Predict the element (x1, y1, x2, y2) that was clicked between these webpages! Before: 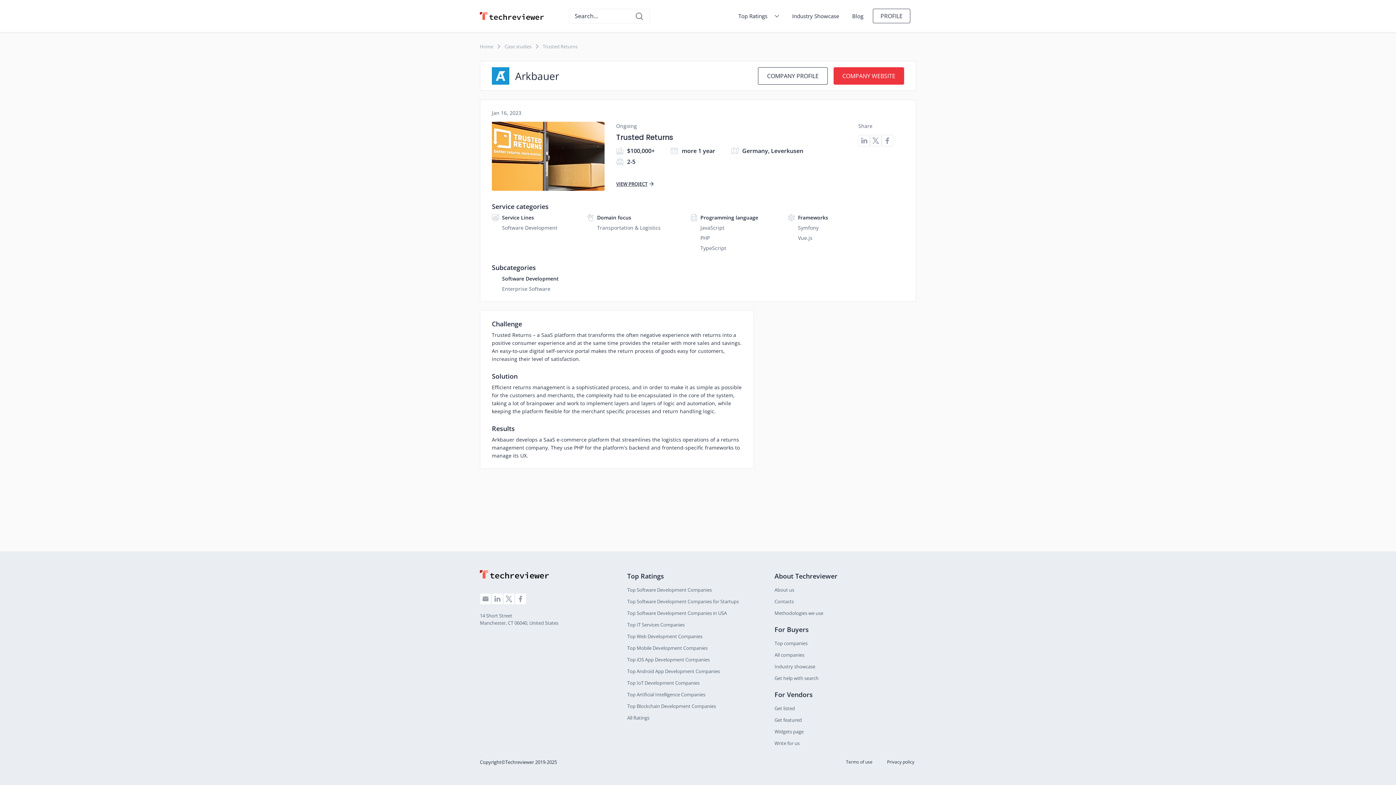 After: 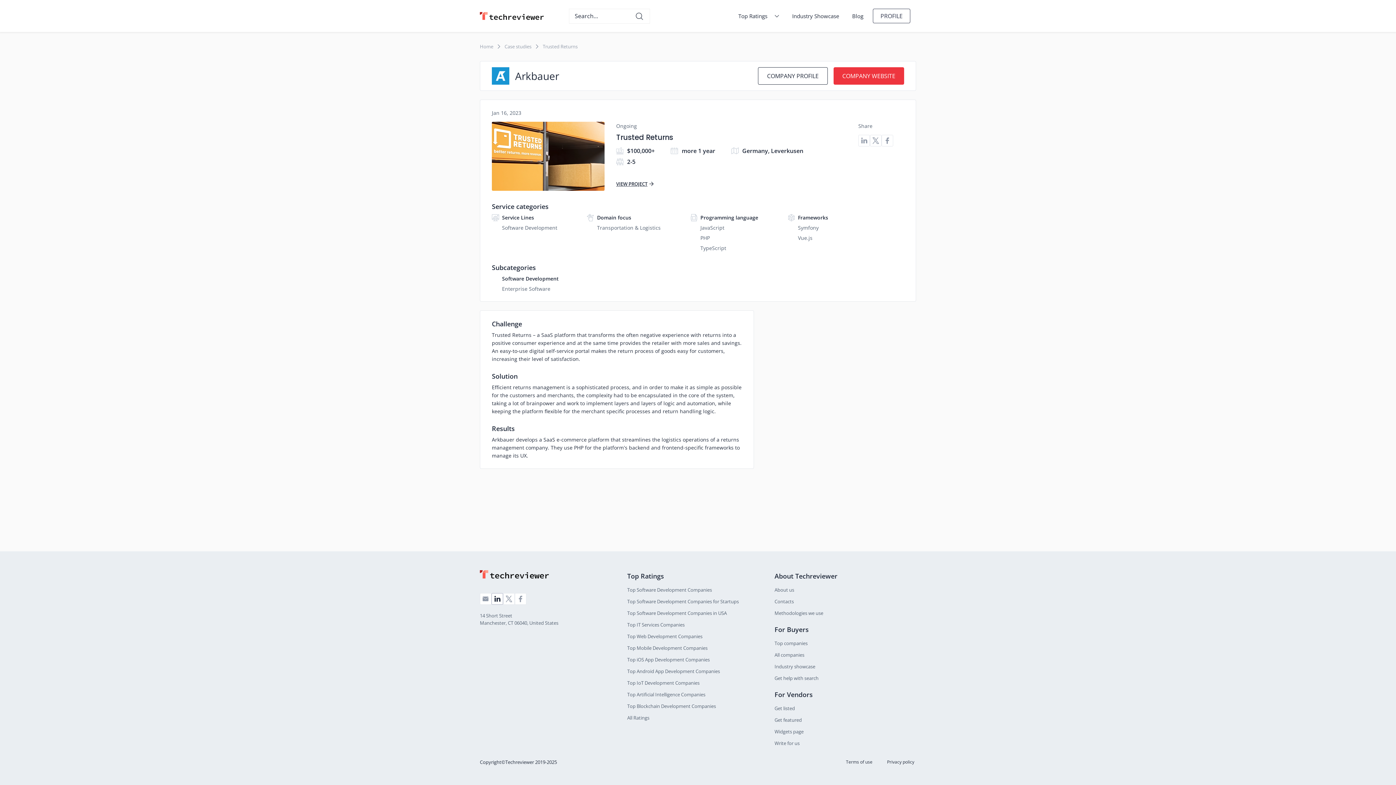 Action: bbox: (491, 593, 503, 605)